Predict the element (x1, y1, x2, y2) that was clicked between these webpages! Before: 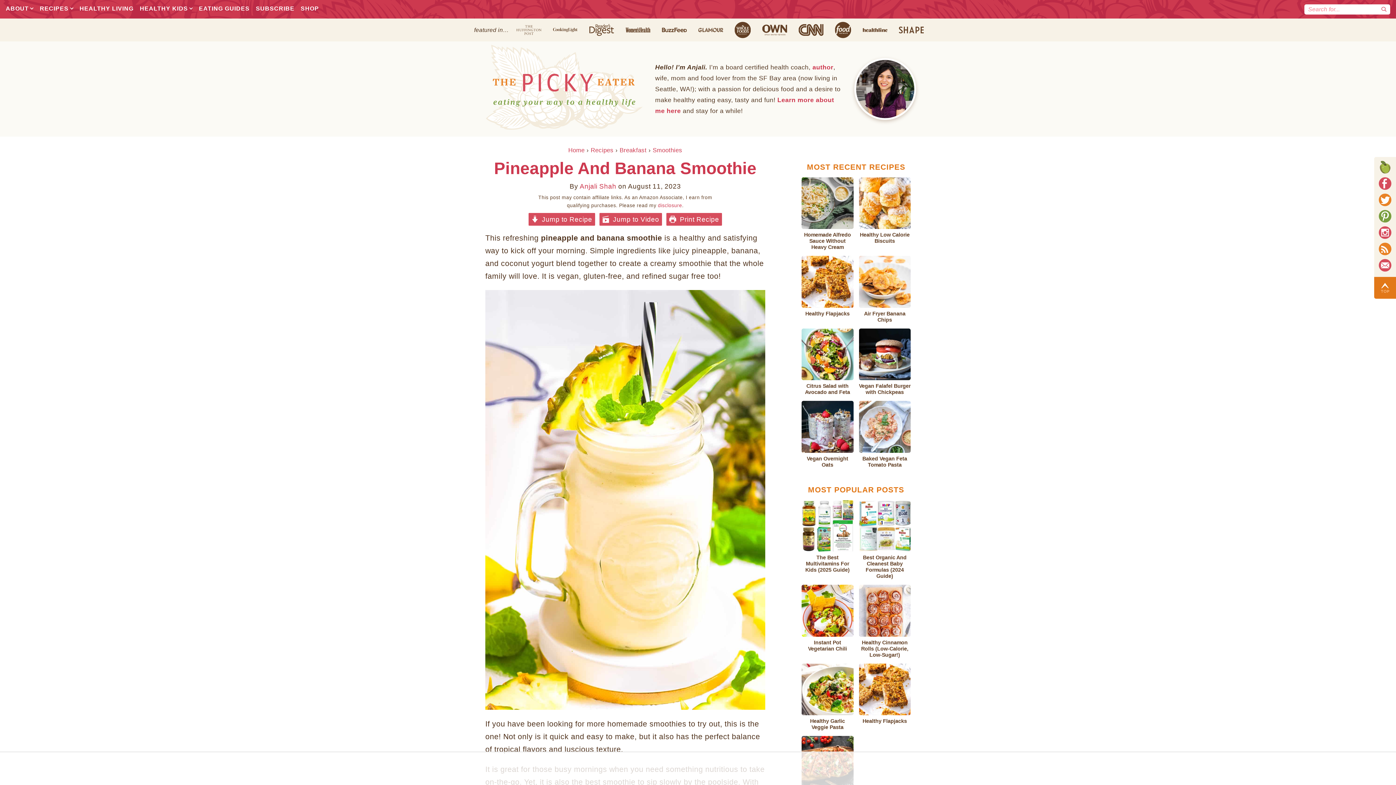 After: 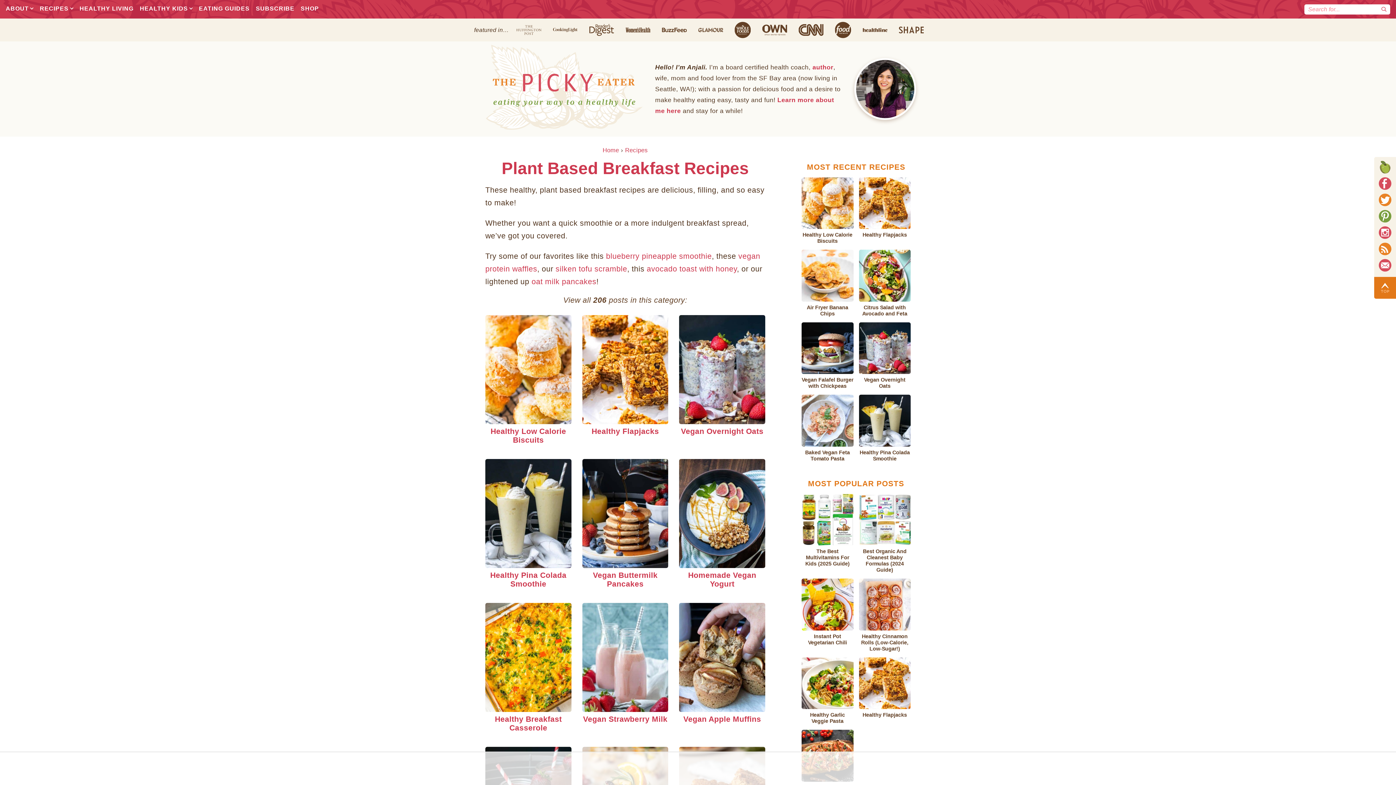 Action: bbox: (619, 146, 646, 153) label: Breakfast